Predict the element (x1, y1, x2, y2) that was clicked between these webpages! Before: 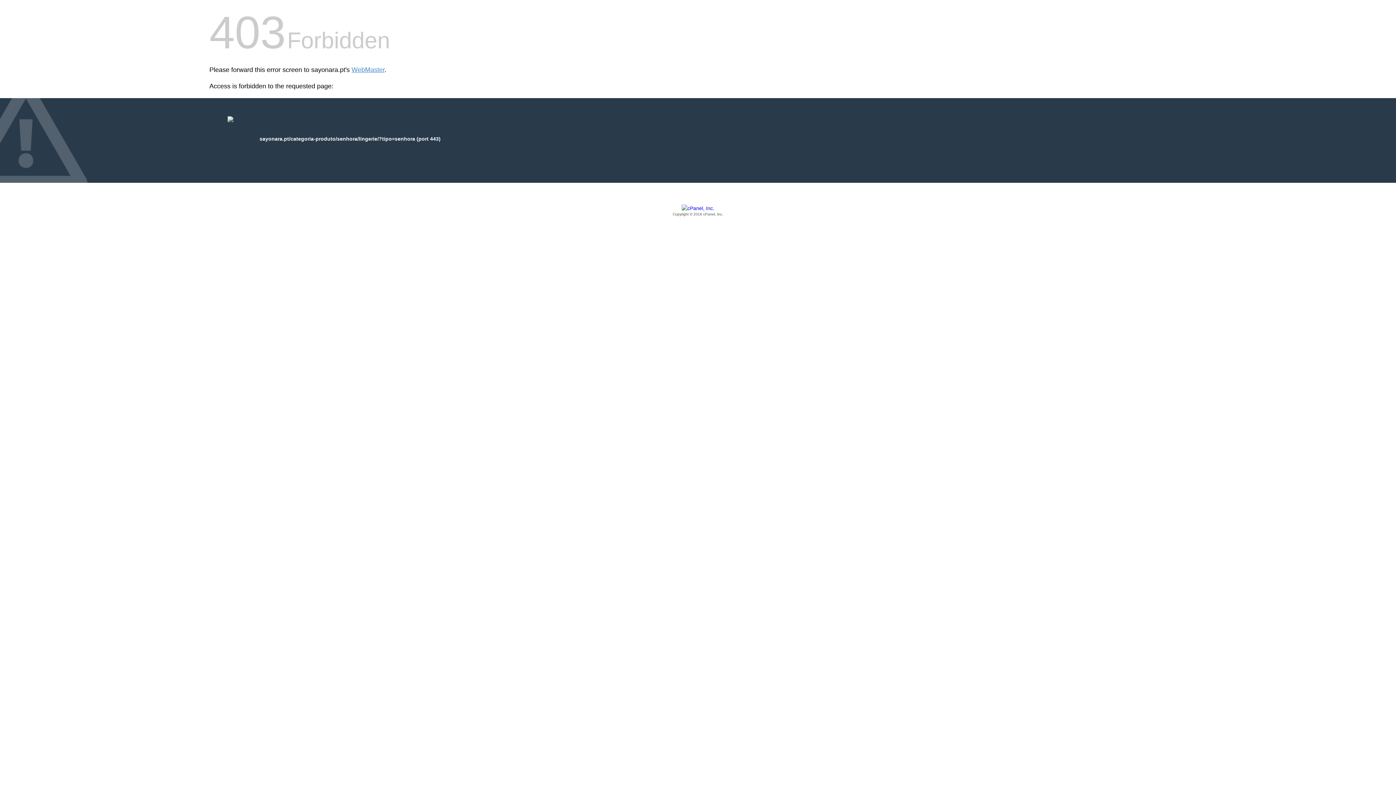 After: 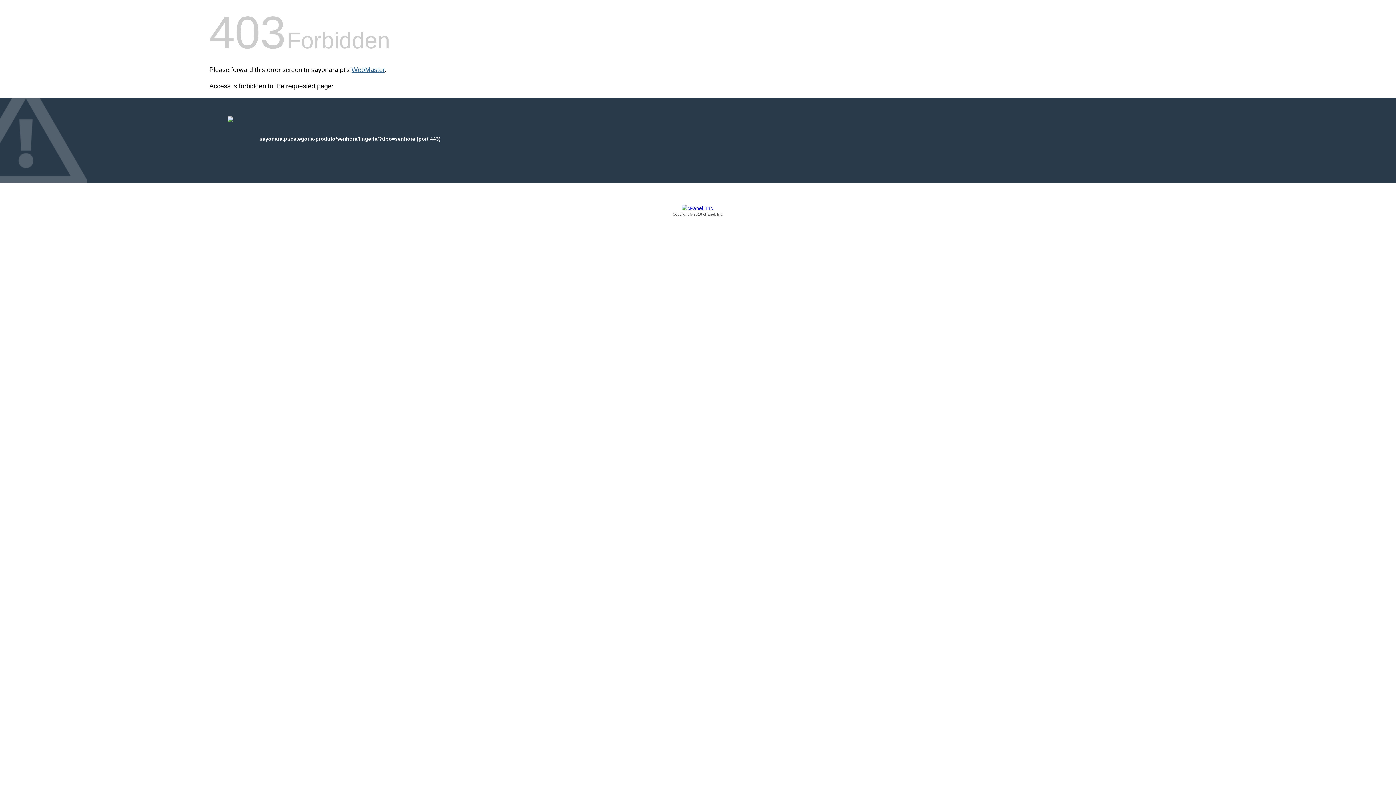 Action: bbox: (351, 66, 384, 73) label: WebMaster